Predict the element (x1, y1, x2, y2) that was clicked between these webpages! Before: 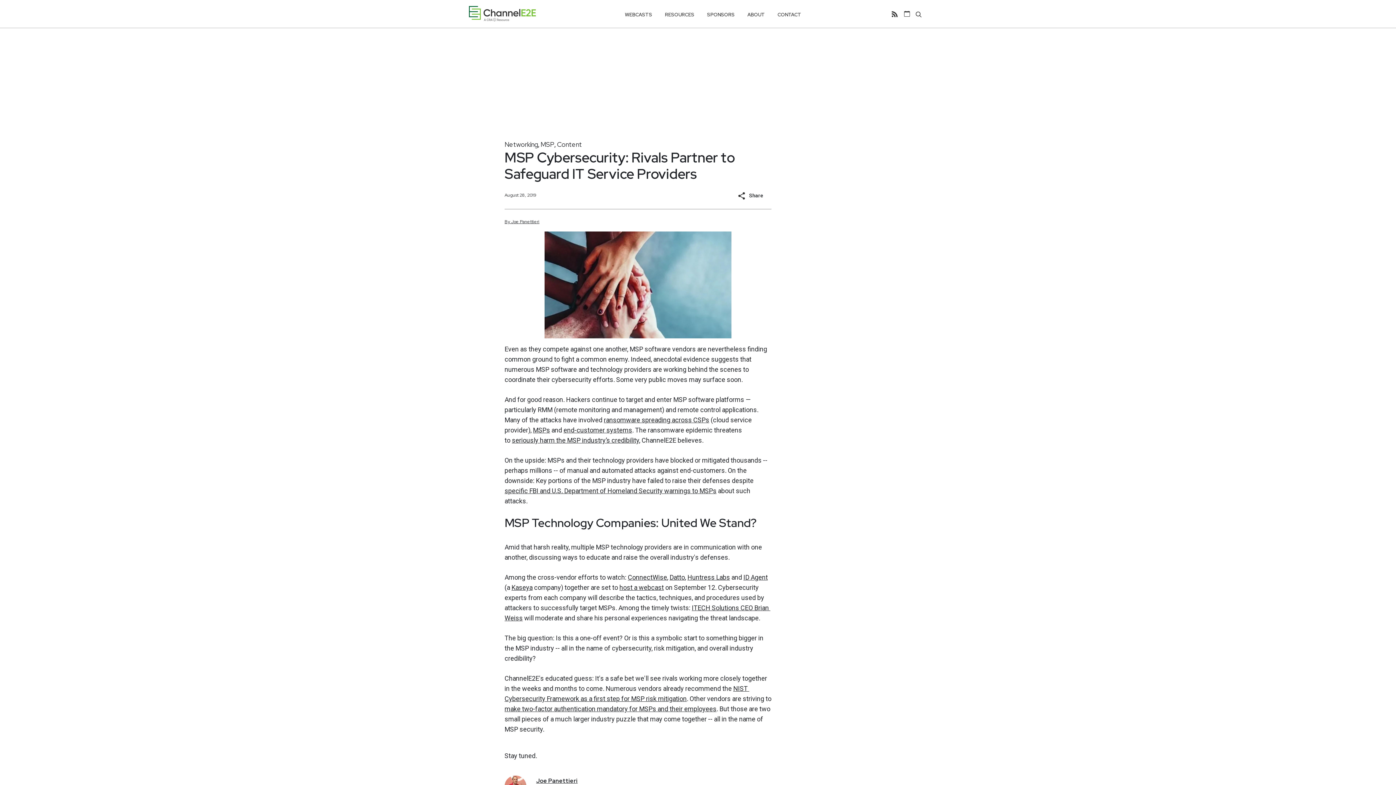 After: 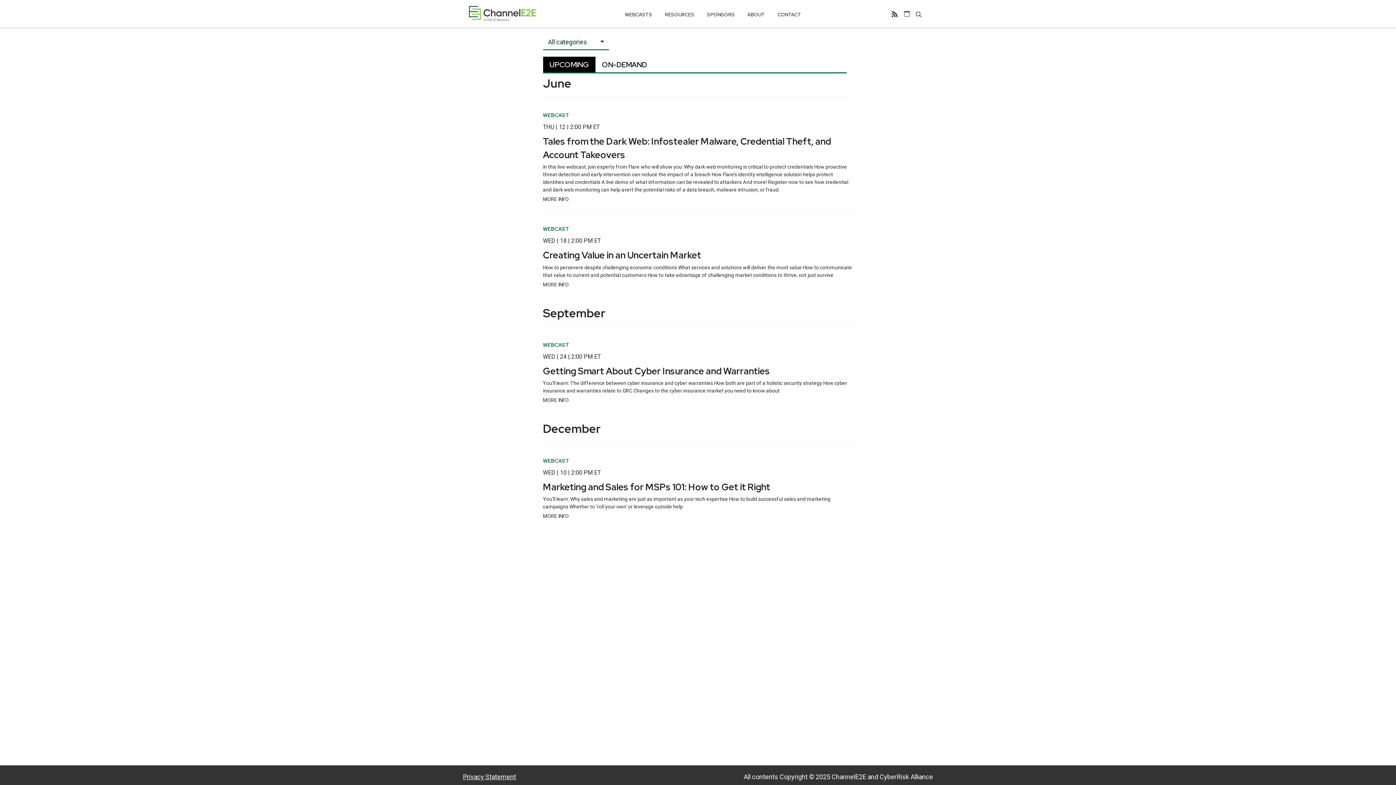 Action: label: WEBCASTS bbox: (625, 8, 652, 21)